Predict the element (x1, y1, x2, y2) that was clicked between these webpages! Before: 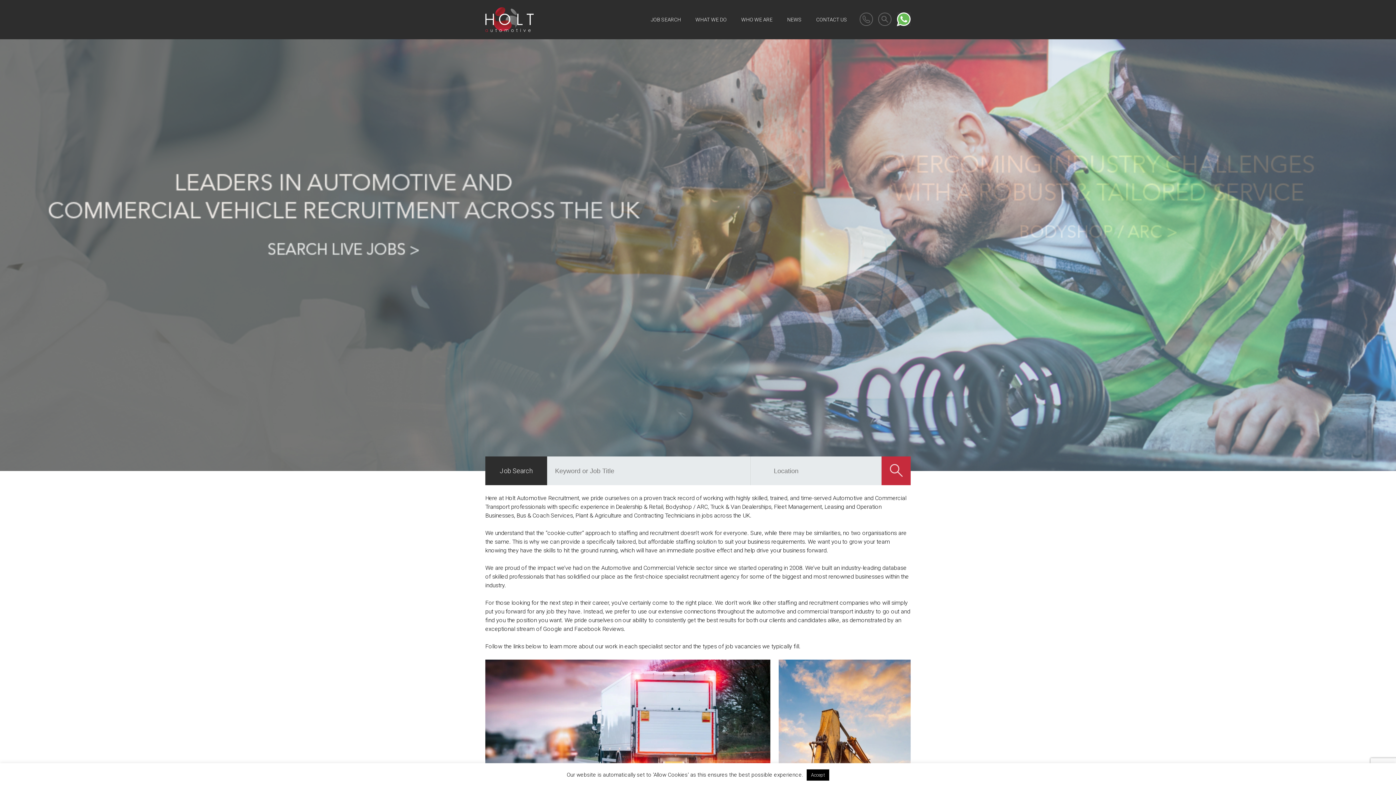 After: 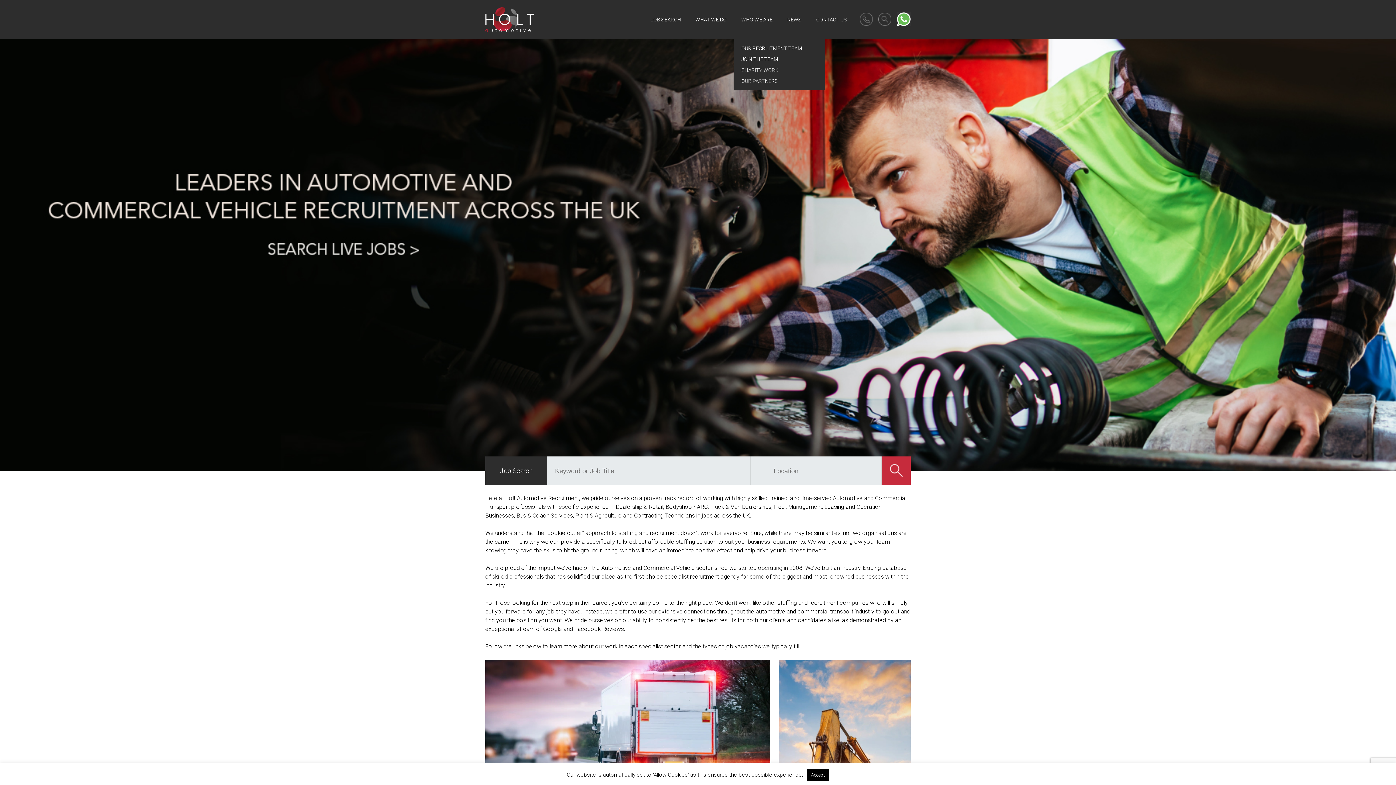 Action: bbox: (734, 0, 780, 39) label: WHO WE ARE